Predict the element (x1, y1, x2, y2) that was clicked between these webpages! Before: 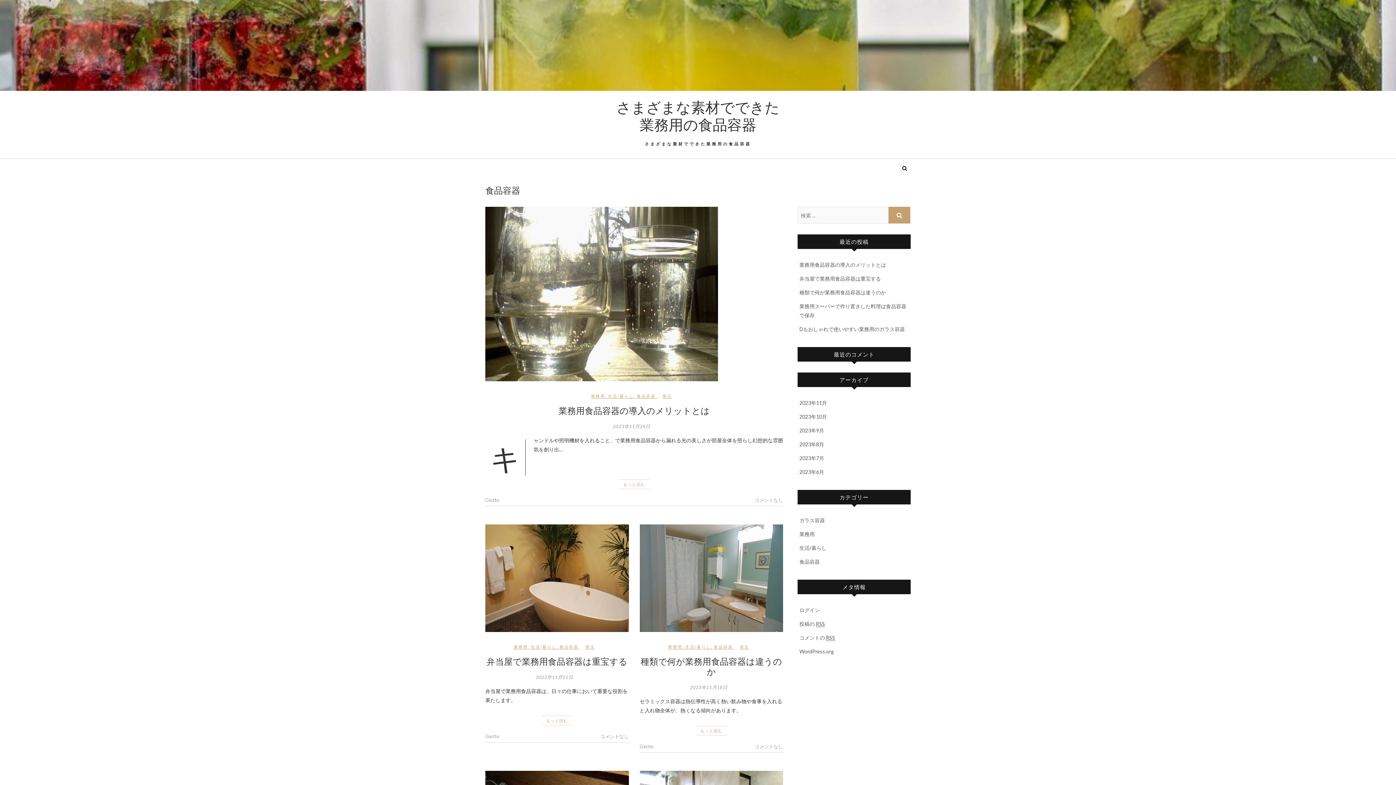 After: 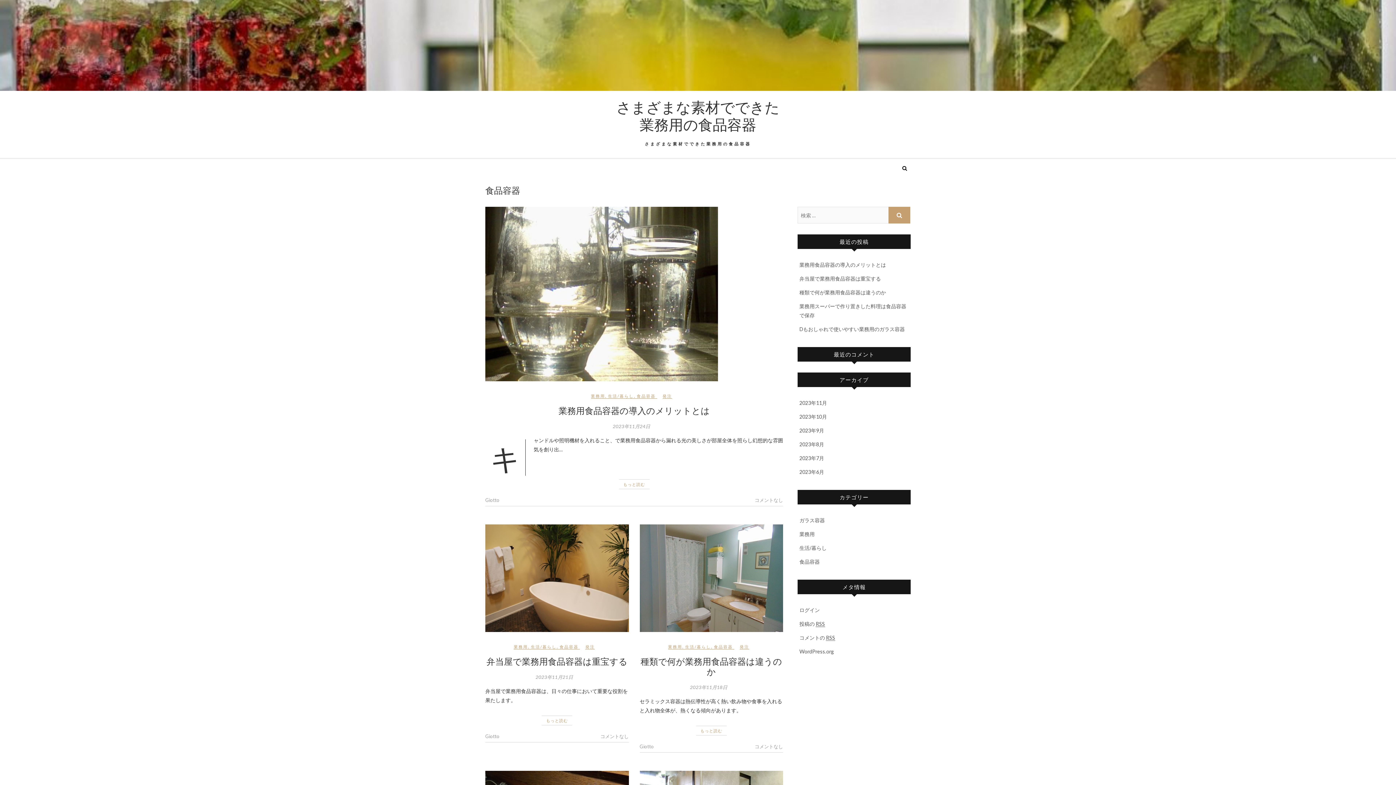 Action: label: 食品容器 bbox: (799, 558, 820, 565)